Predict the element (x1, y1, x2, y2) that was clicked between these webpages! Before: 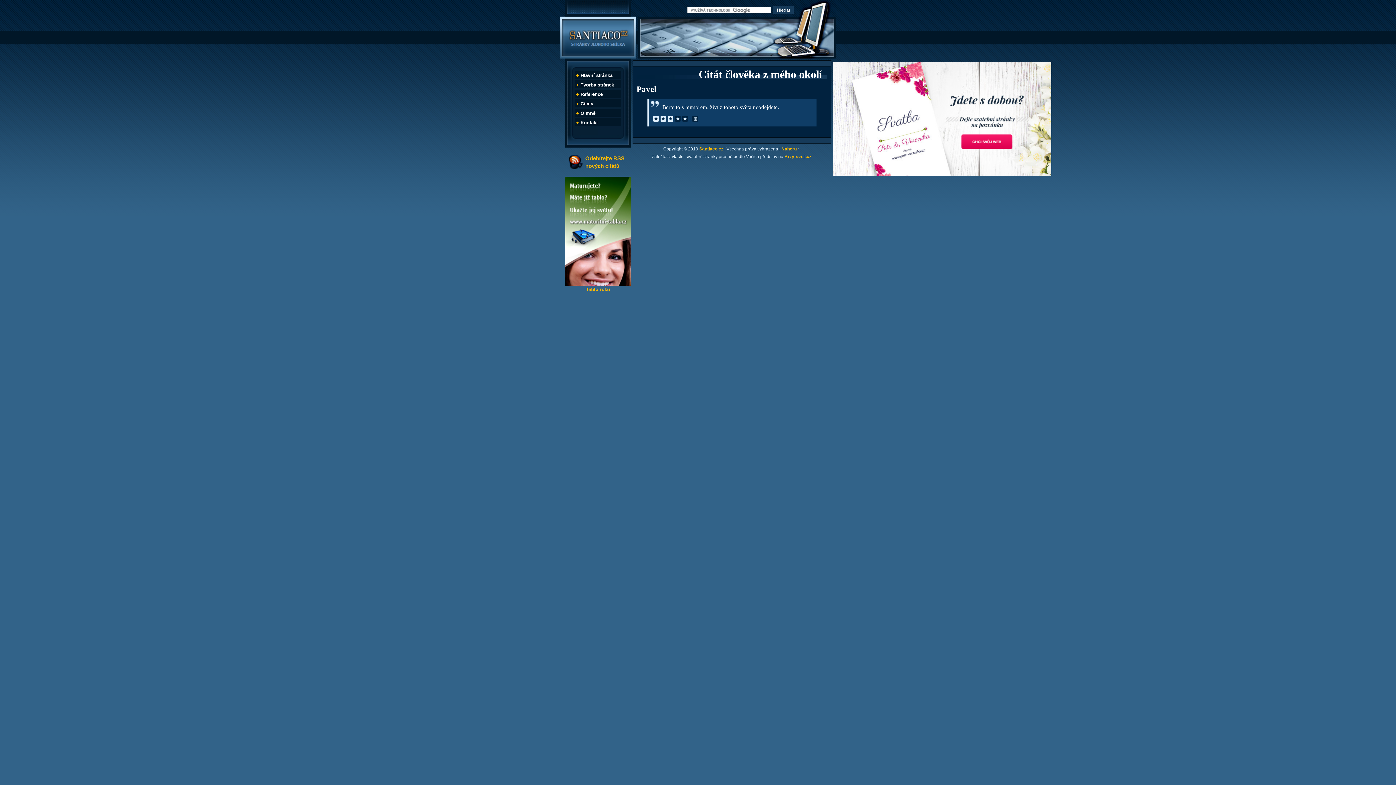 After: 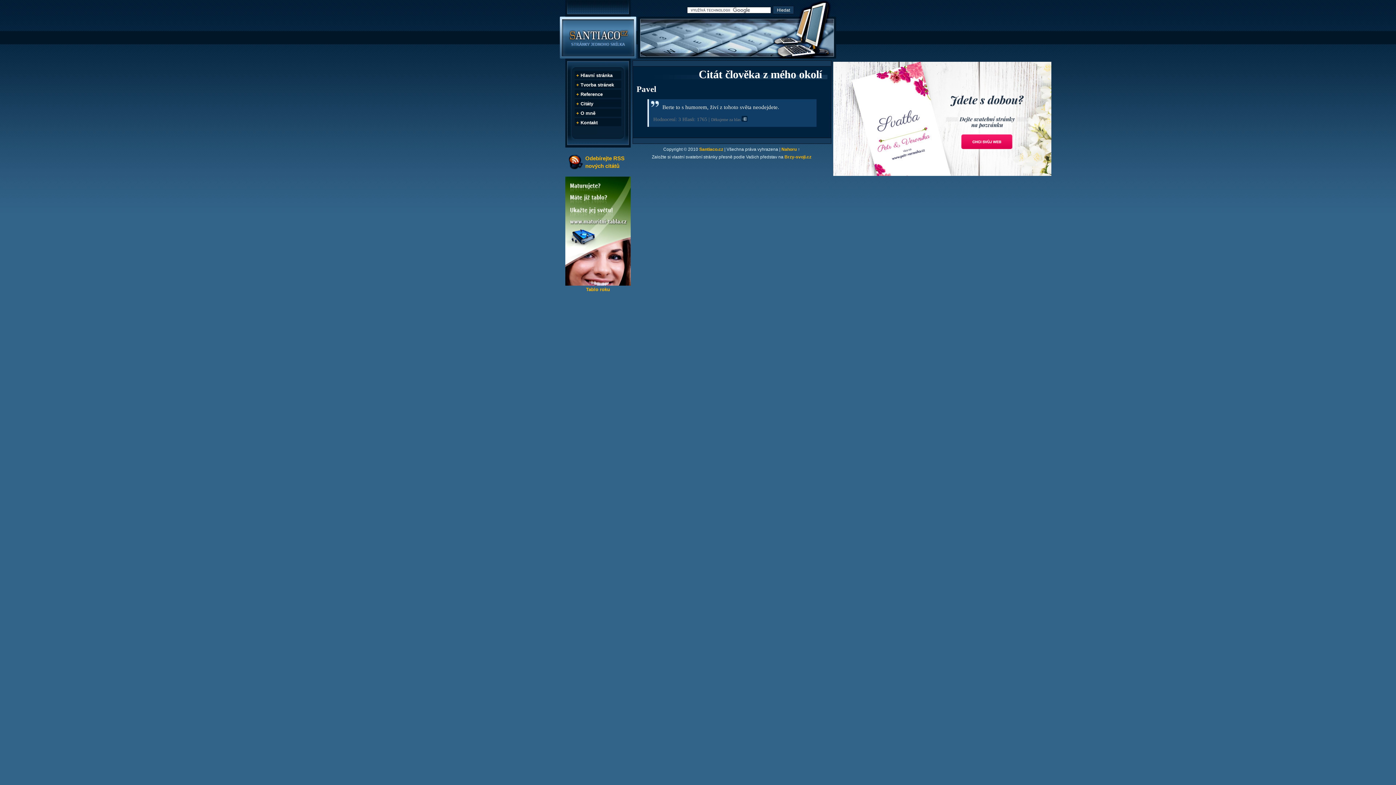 Action: bbox: (660, 116, 668, 122) label:  